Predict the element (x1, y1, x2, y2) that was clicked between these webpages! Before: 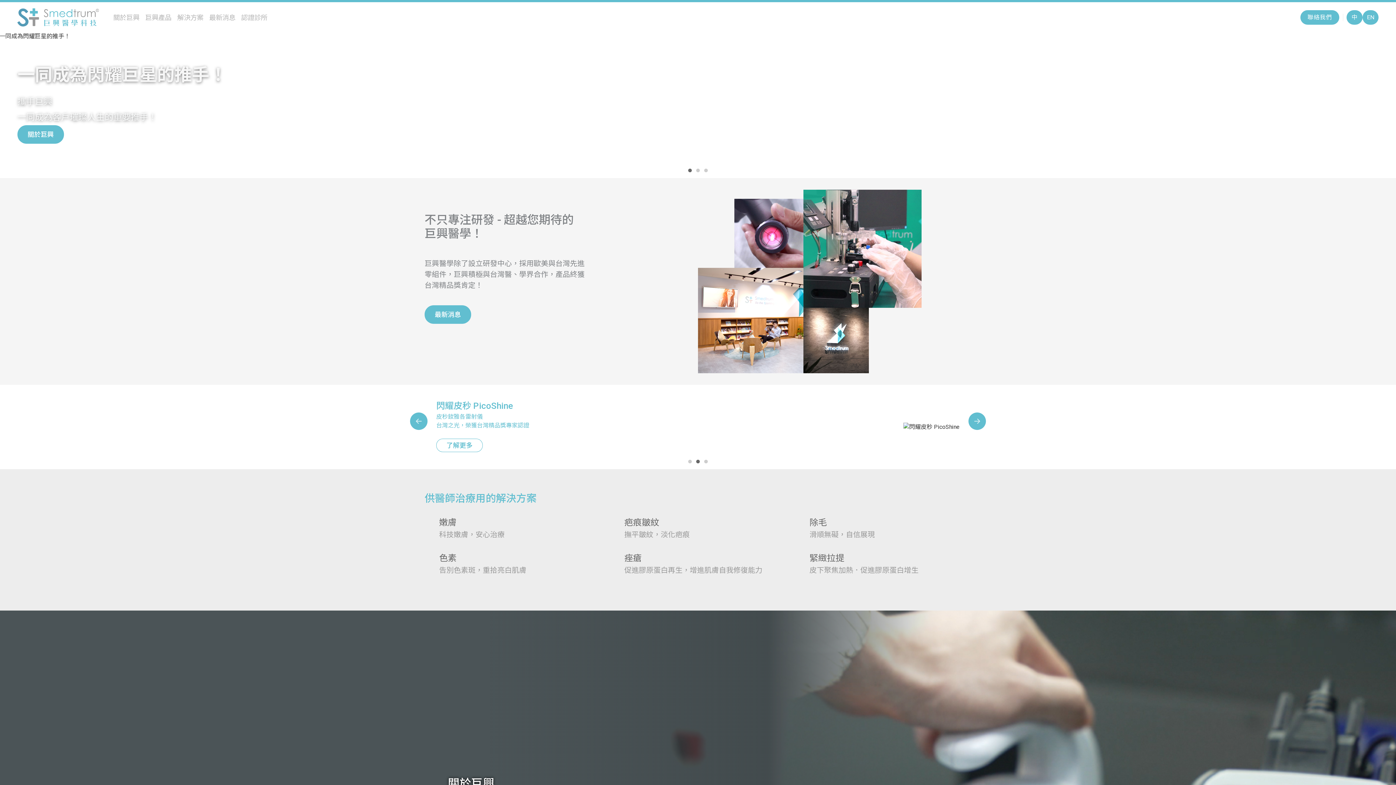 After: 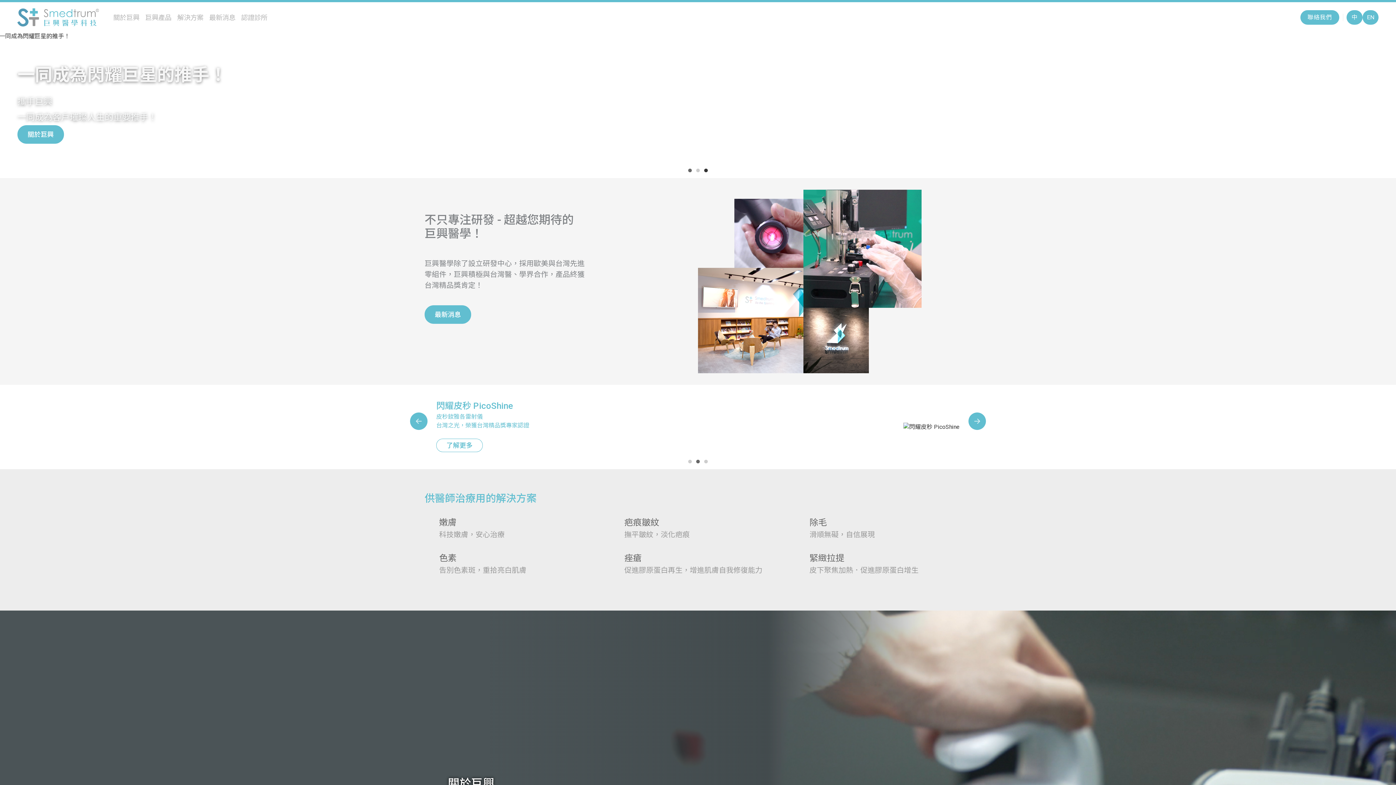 Action: bbox: (704, 168, 708, 172) label: 3 of 3